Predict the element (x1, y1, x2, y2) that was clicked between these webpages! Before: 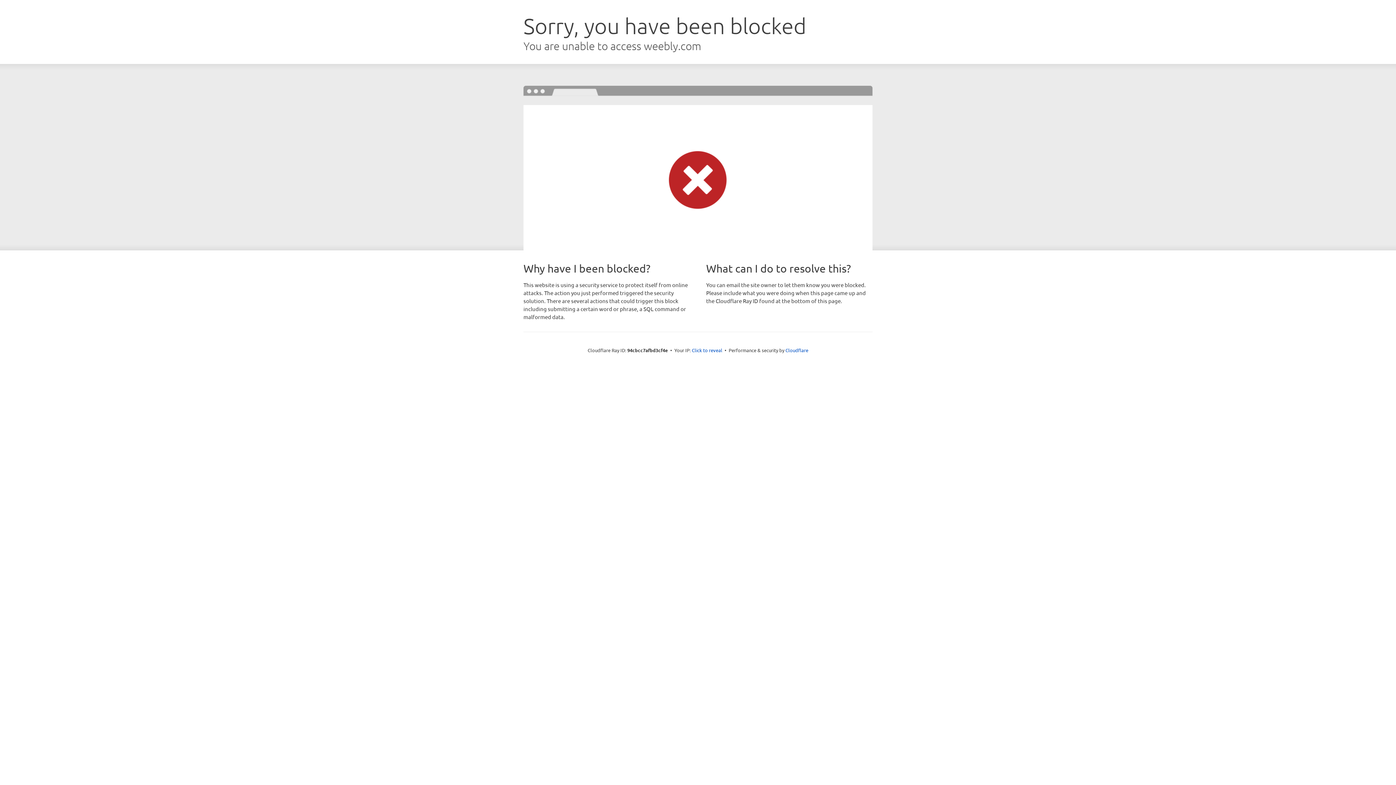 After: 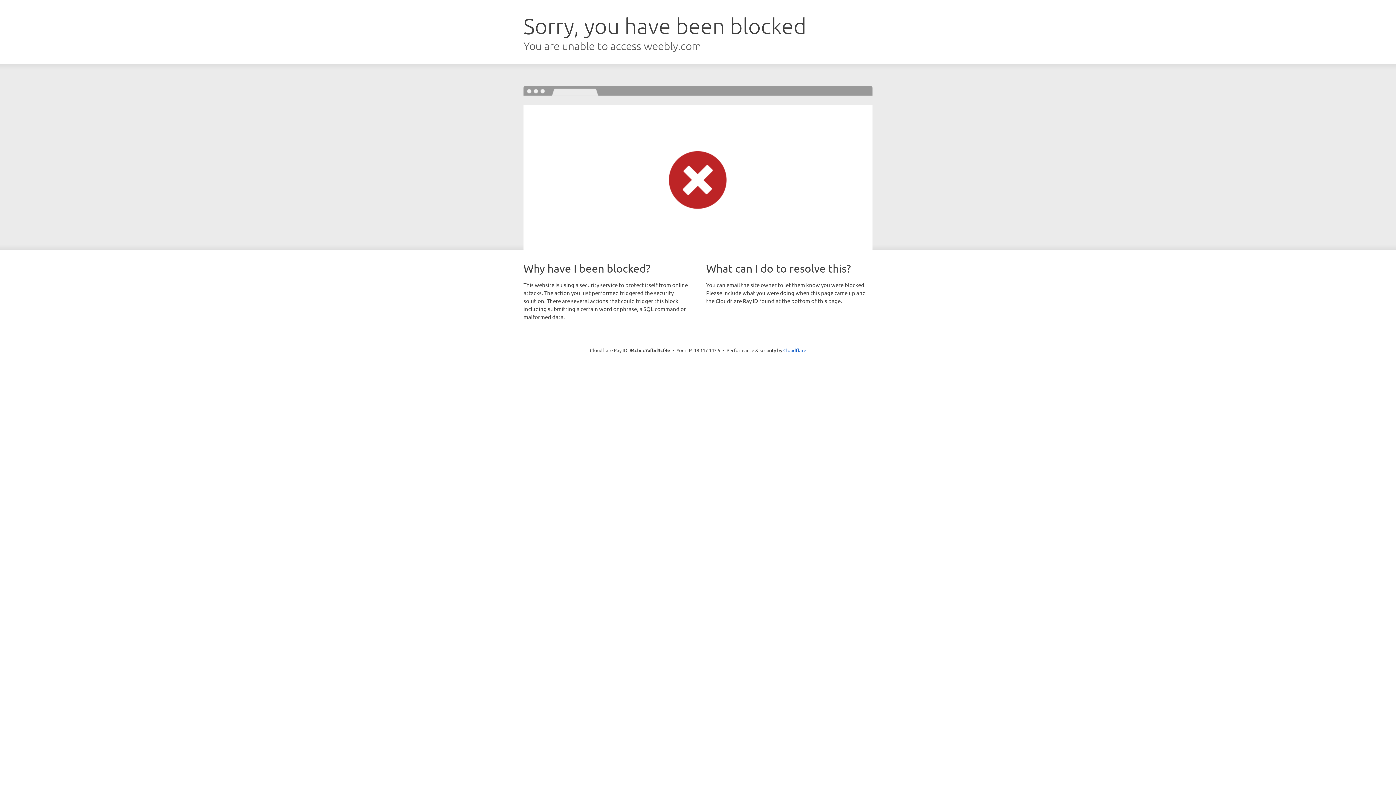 Action: bbox: (692, 346, 722, 353) label: Click to reveal